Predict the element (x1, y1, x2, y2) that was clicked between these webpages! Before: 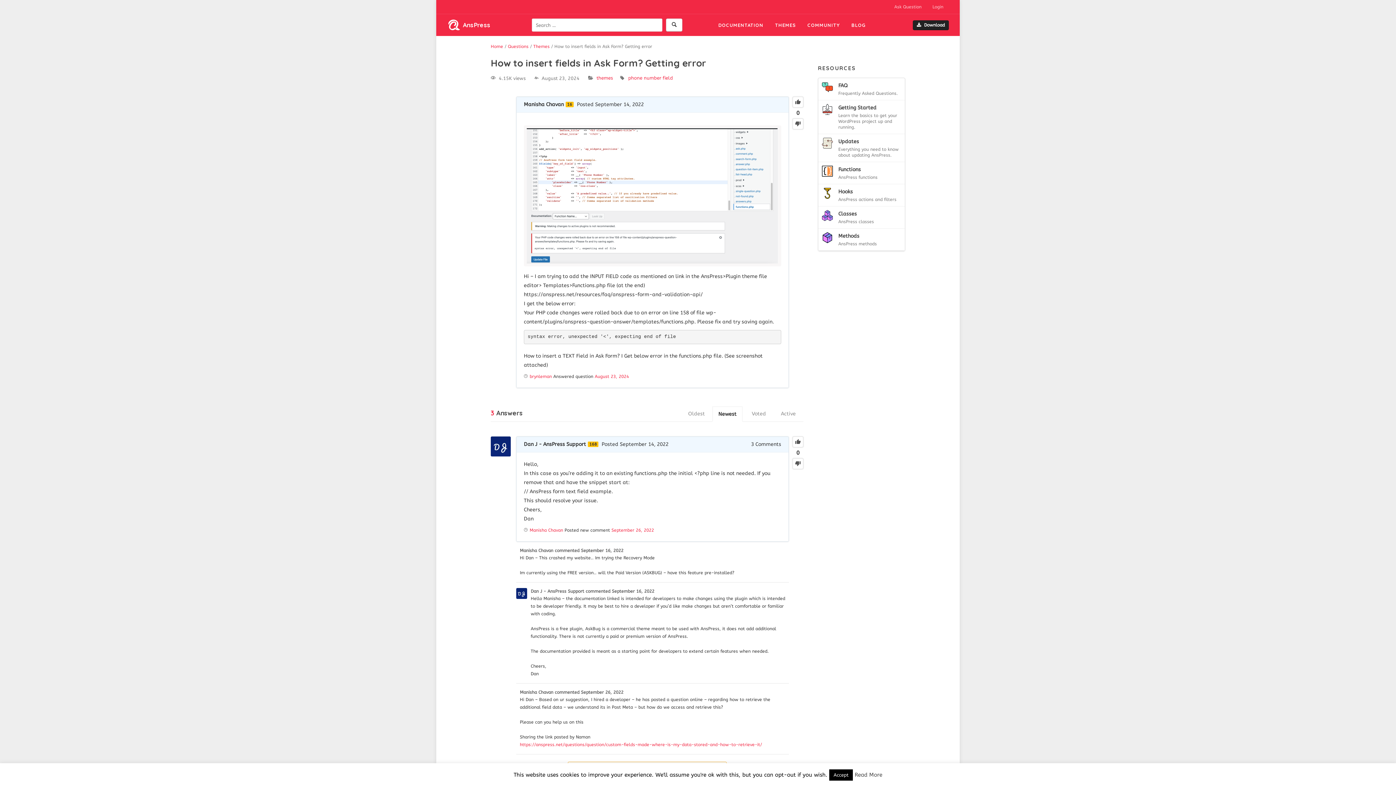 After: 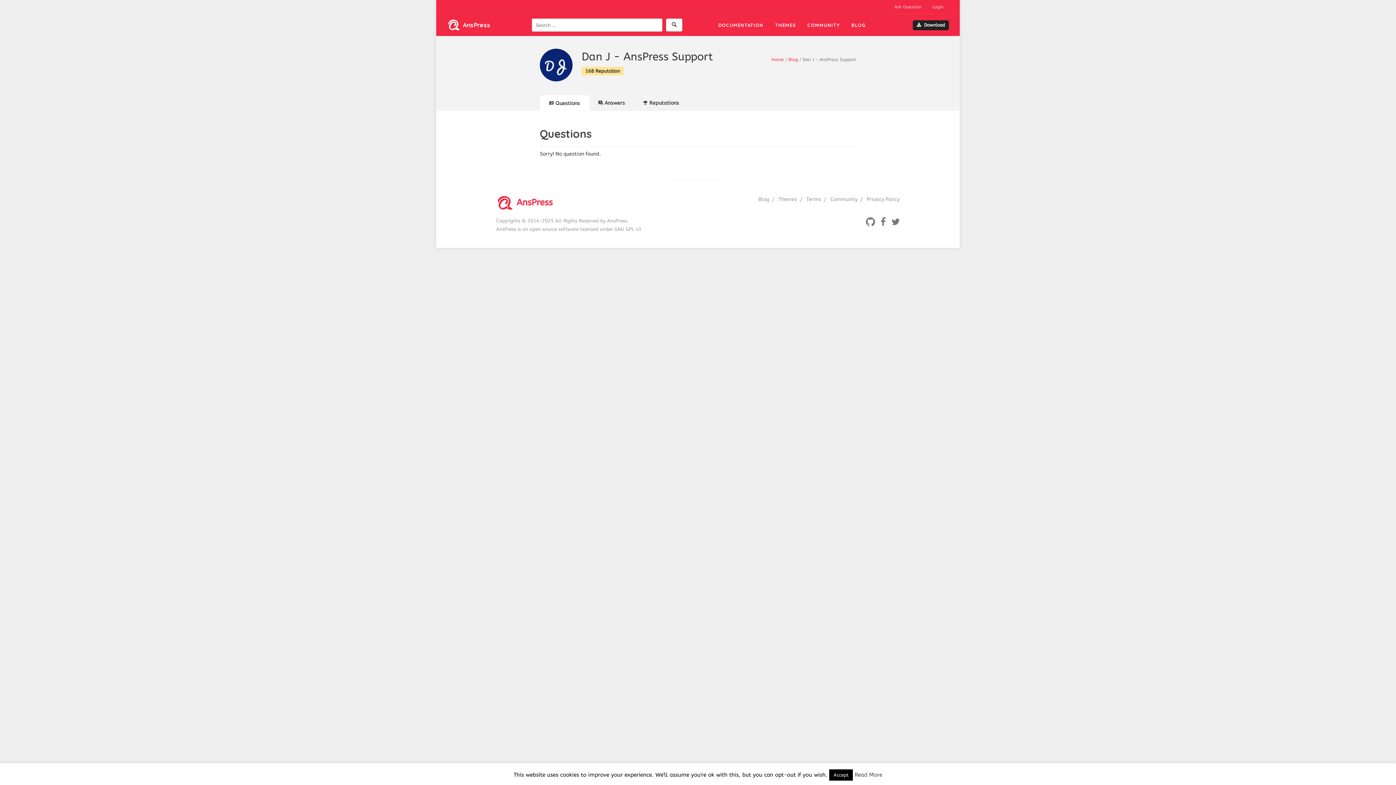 Action: label: Dan J - AnsPress Support bbox: (524, 441, 586, 447)